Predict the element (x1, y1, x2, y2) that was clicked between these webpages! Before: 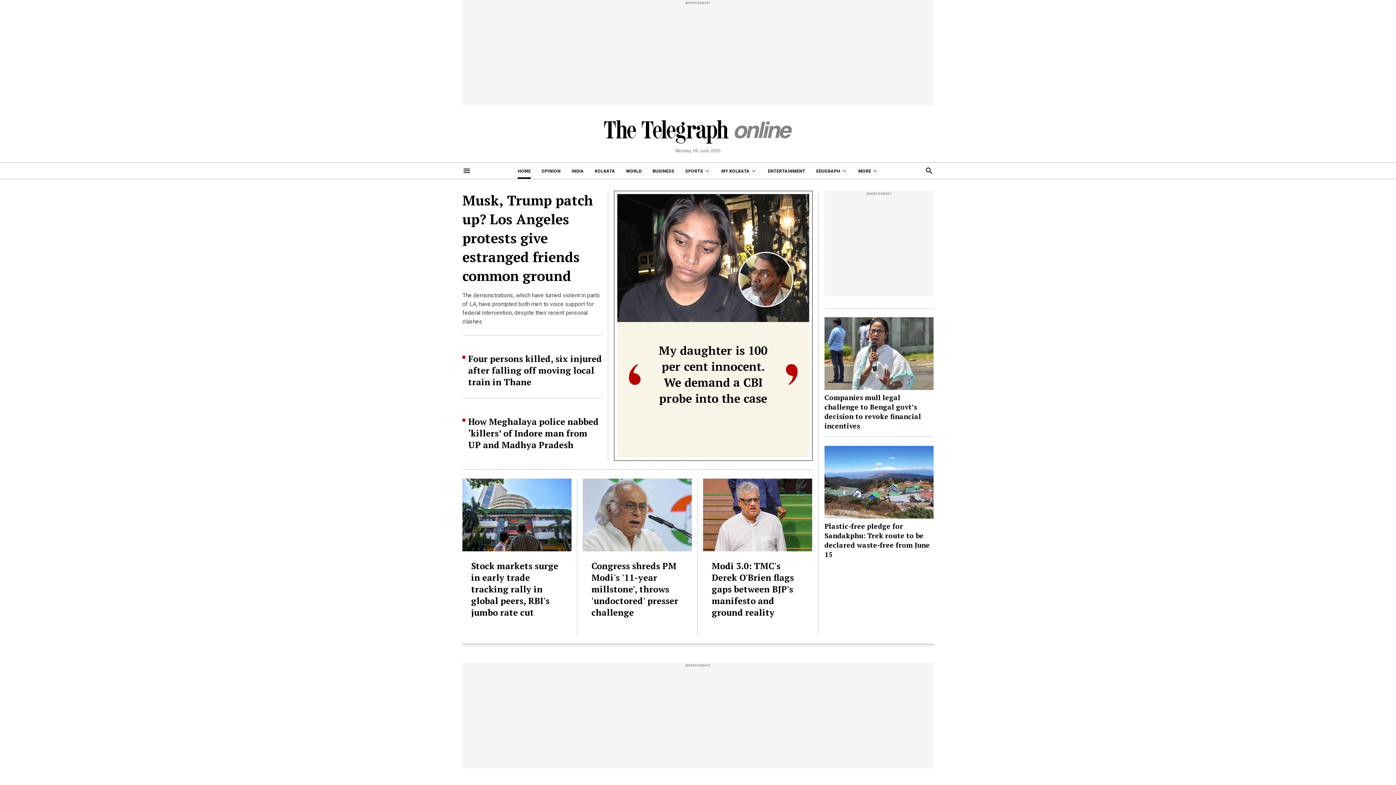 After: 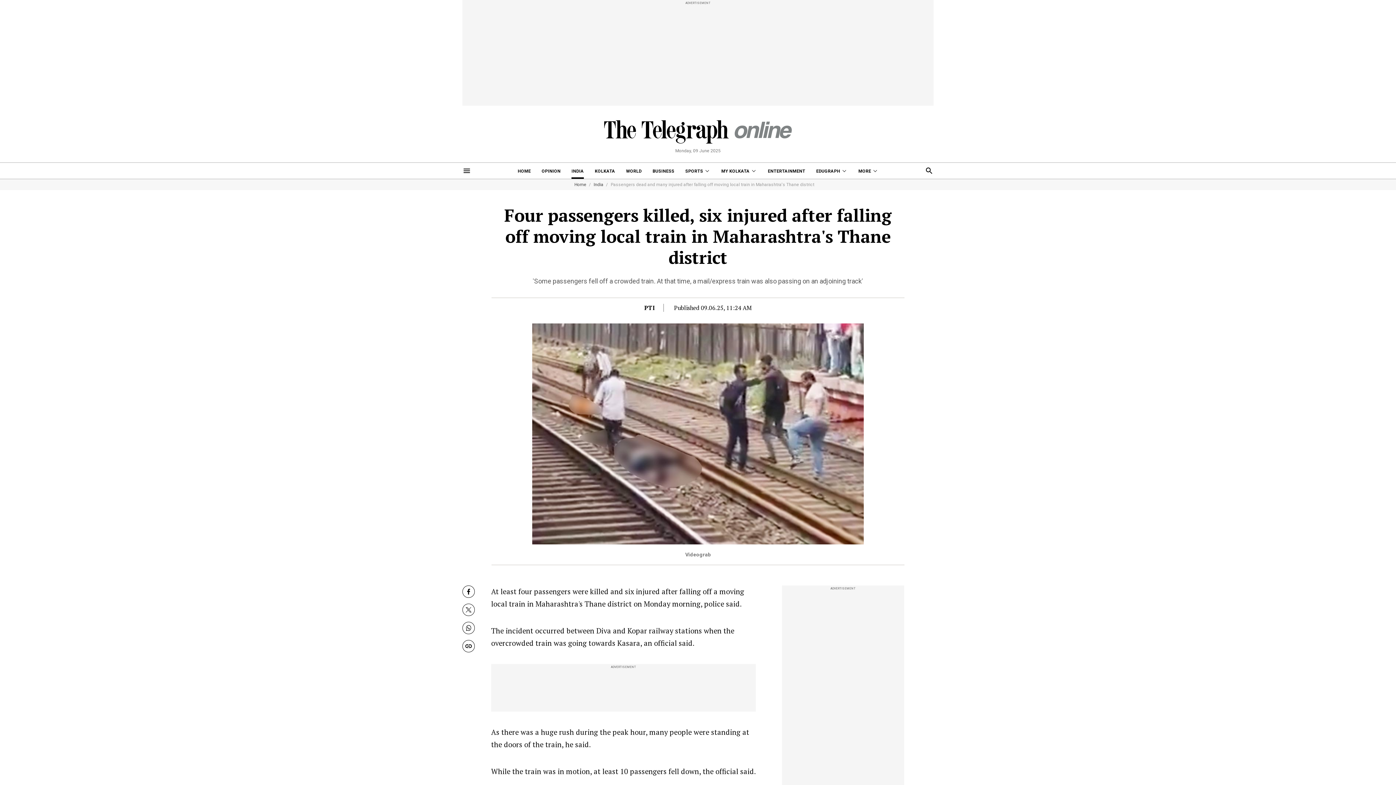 Action: label: Four persons killed, six injured after falling off moving local train in Thane bbox: (468, 353, 602, 388)